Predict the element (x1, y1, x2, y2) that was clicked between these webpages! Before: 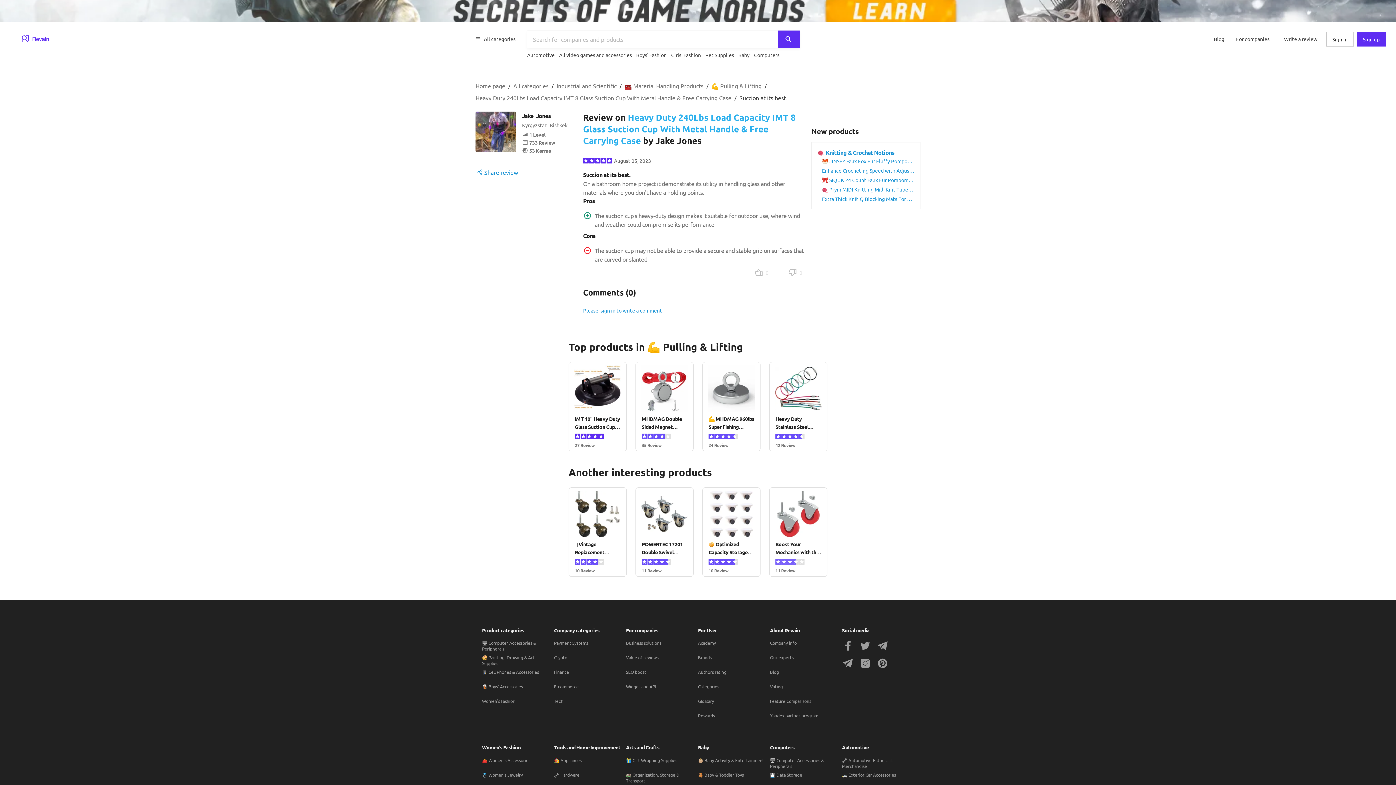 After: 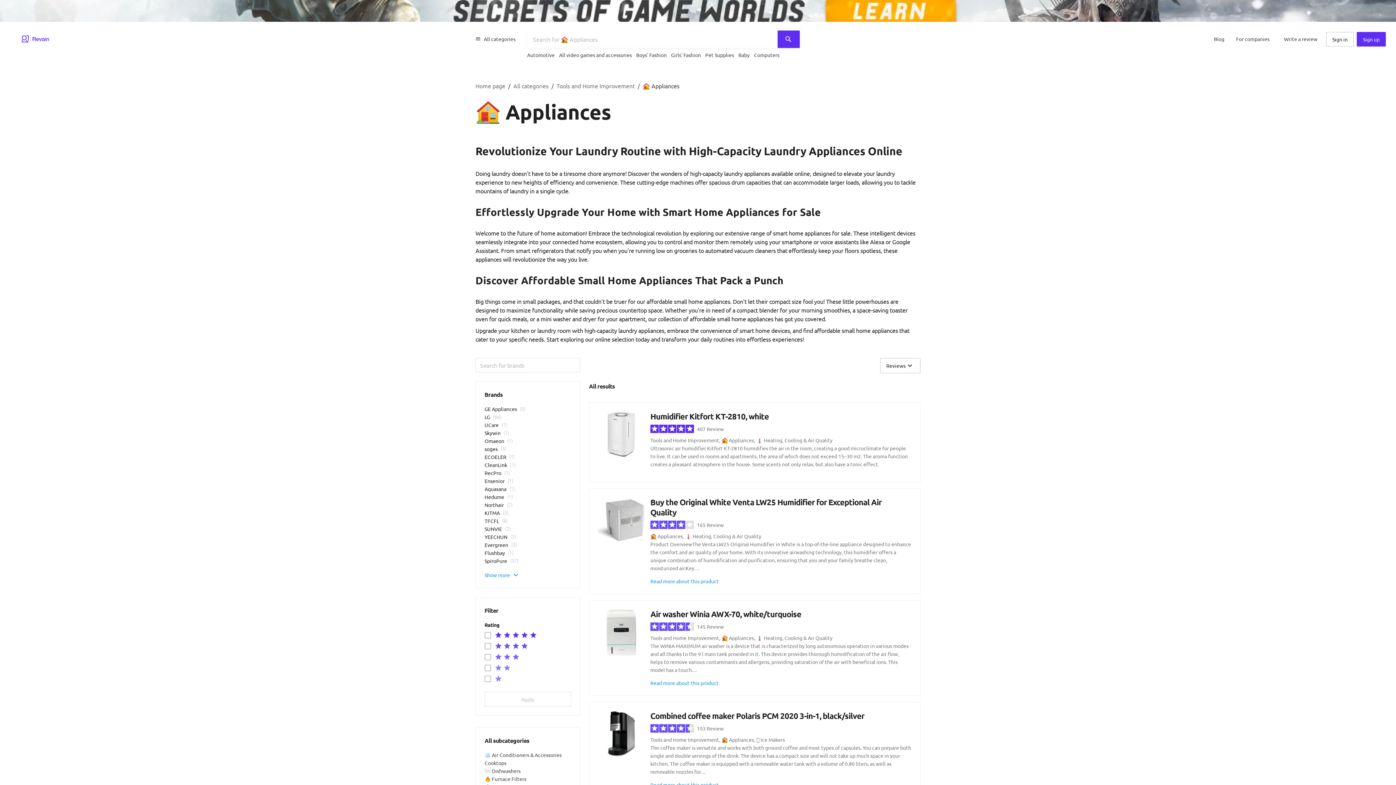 Action: label: 🏠 Appliances bbox: (554, 757, 581, 769)